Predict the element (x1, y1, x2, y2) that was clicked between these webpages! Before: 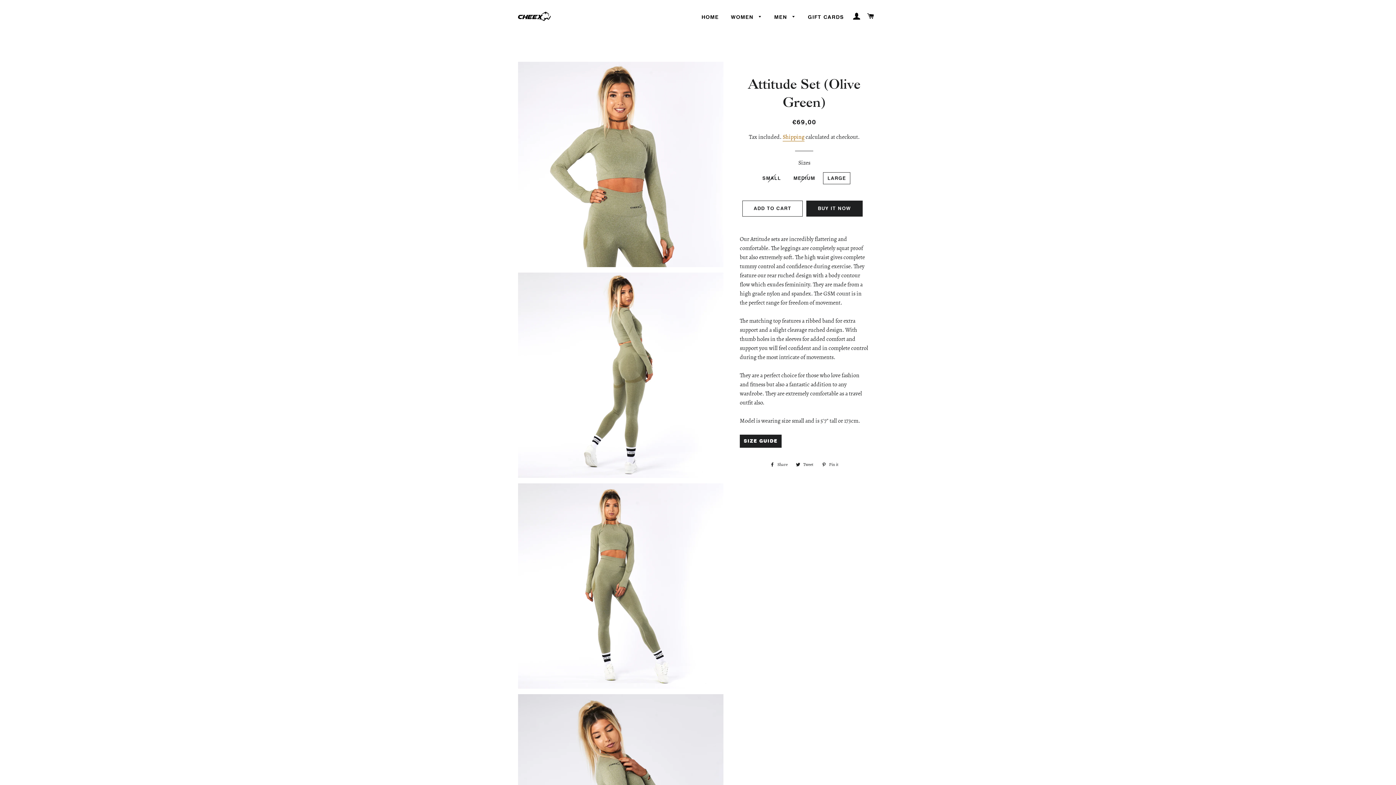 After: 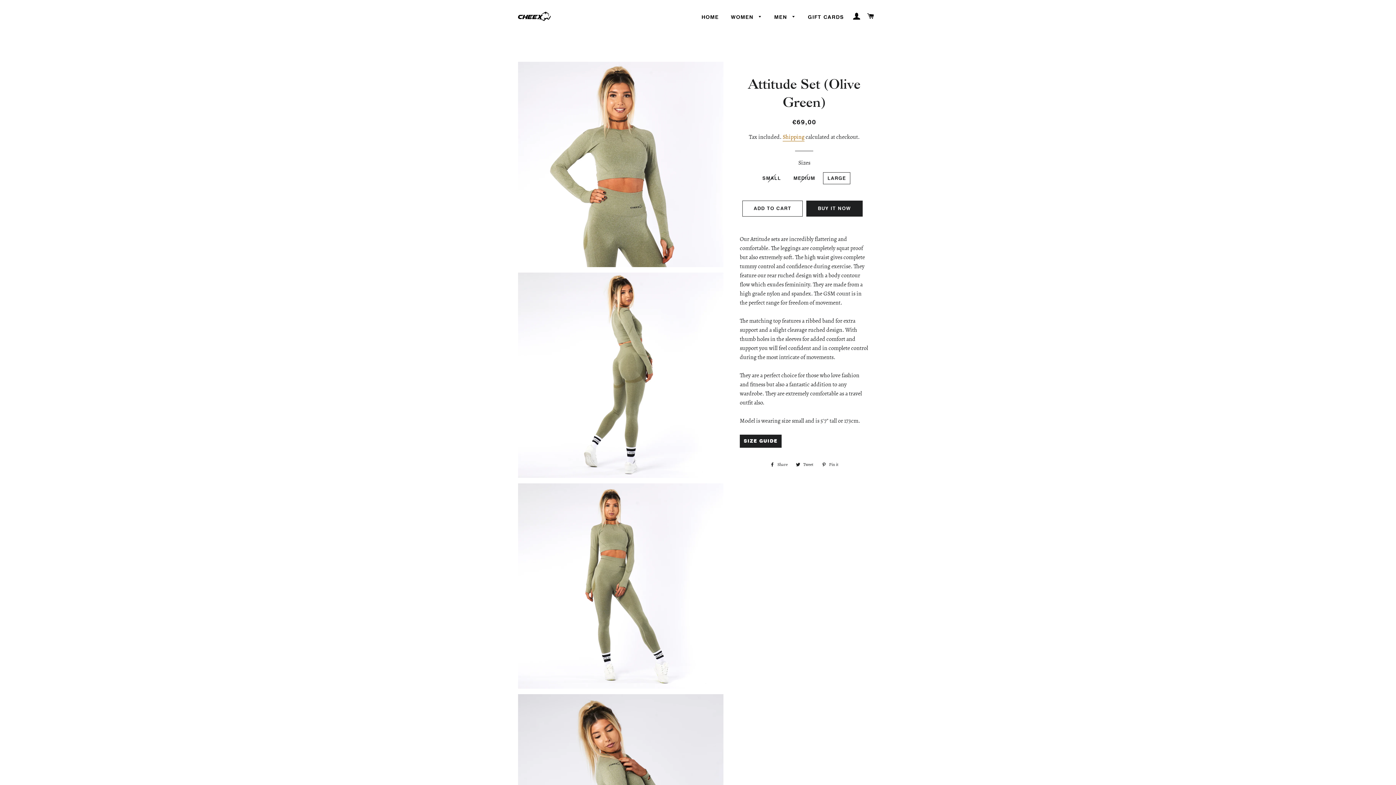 Action: label:  Pin it
Pin on Pinterest bbox: (818, 460, 842, 468)